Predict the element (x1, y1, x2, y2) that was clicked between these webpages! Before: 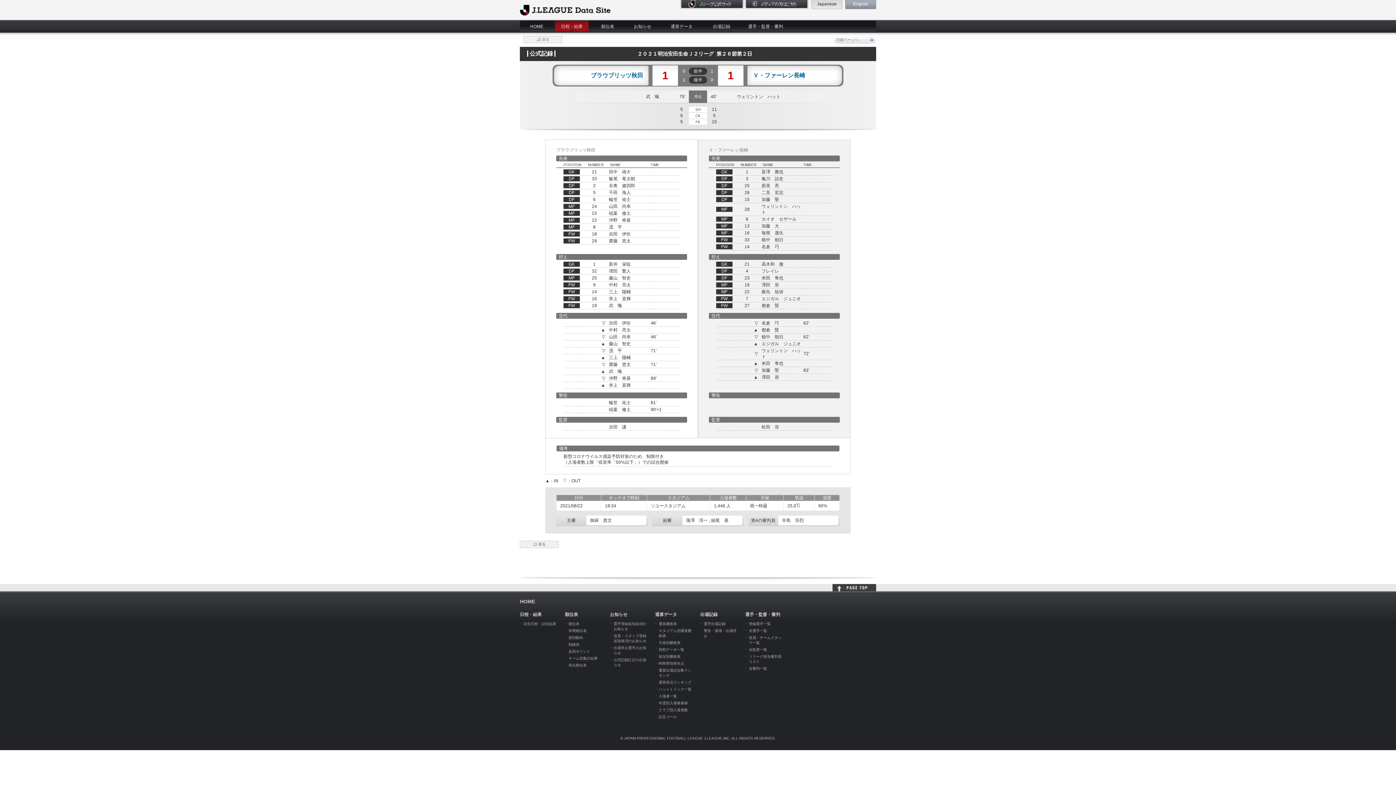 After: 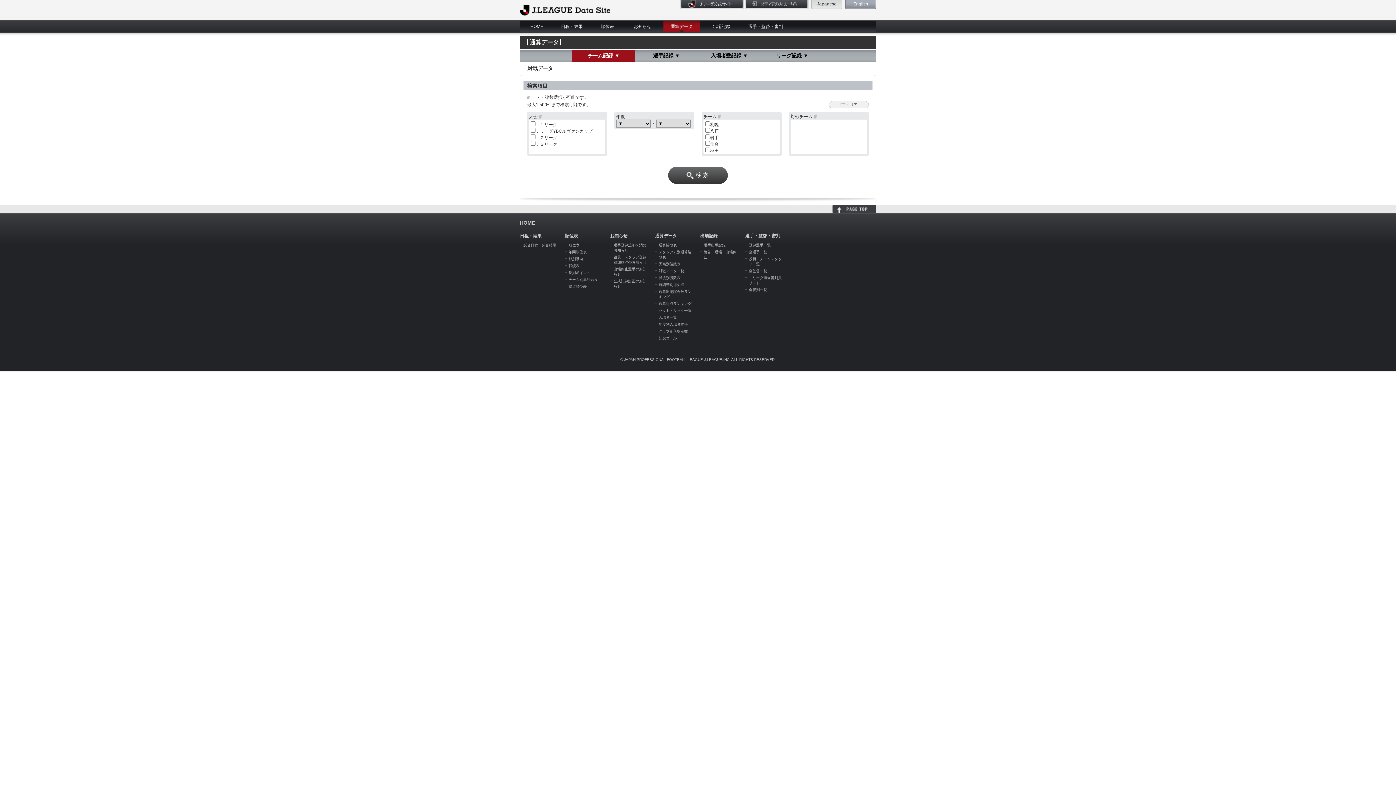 Action: bbox: (658, 648, 684, 652) label: 対戦データ一覧